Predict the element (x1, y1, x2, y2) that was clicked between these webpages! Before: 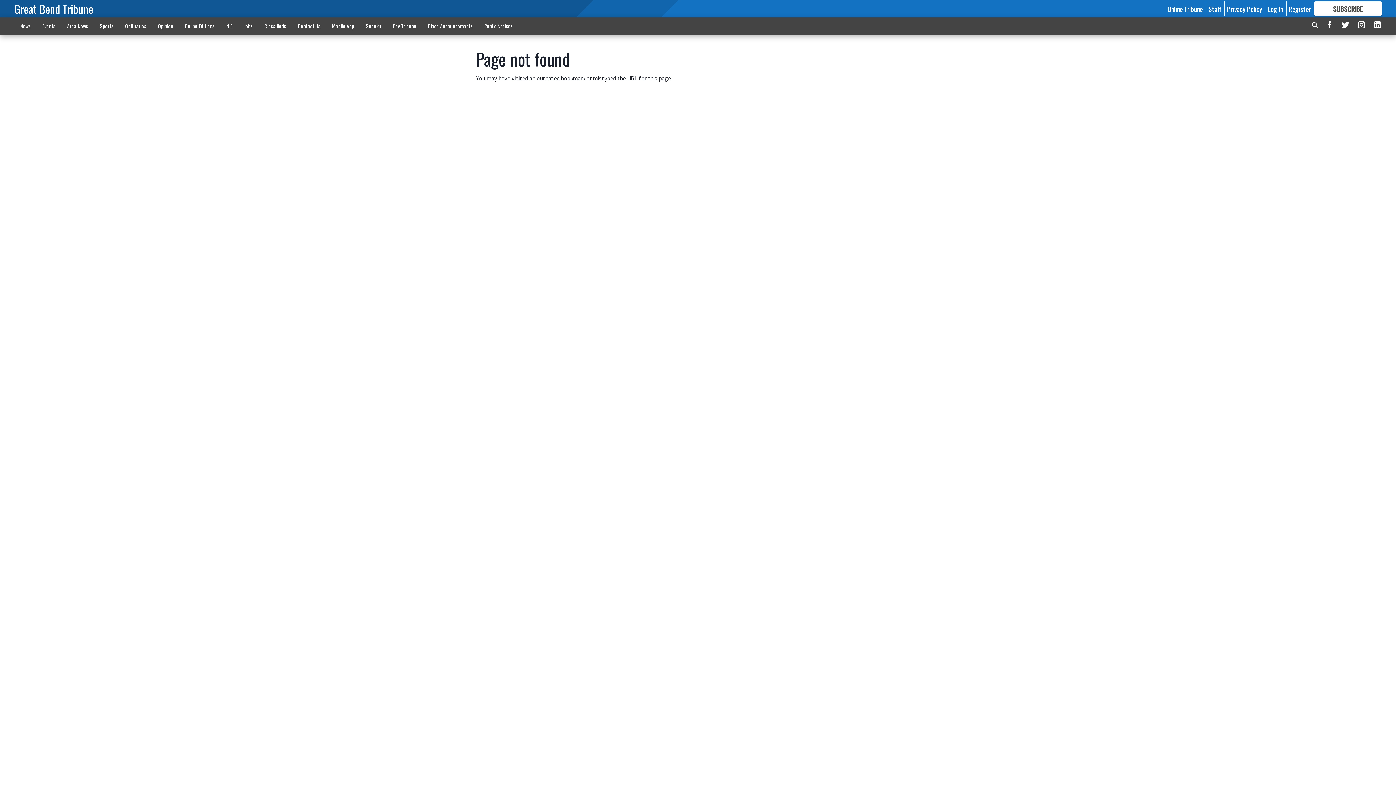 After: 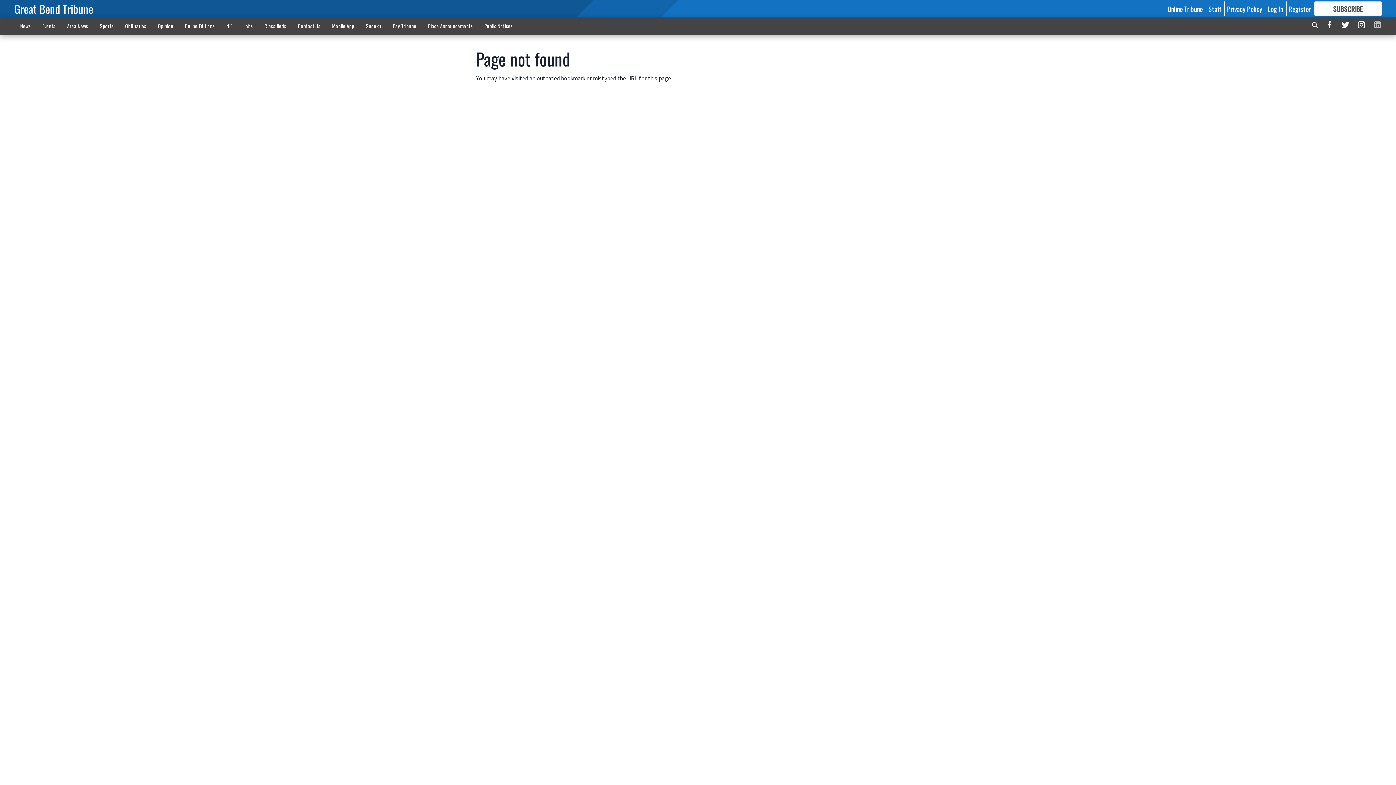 Action: bbox: (1373, 19, 1382, 32)